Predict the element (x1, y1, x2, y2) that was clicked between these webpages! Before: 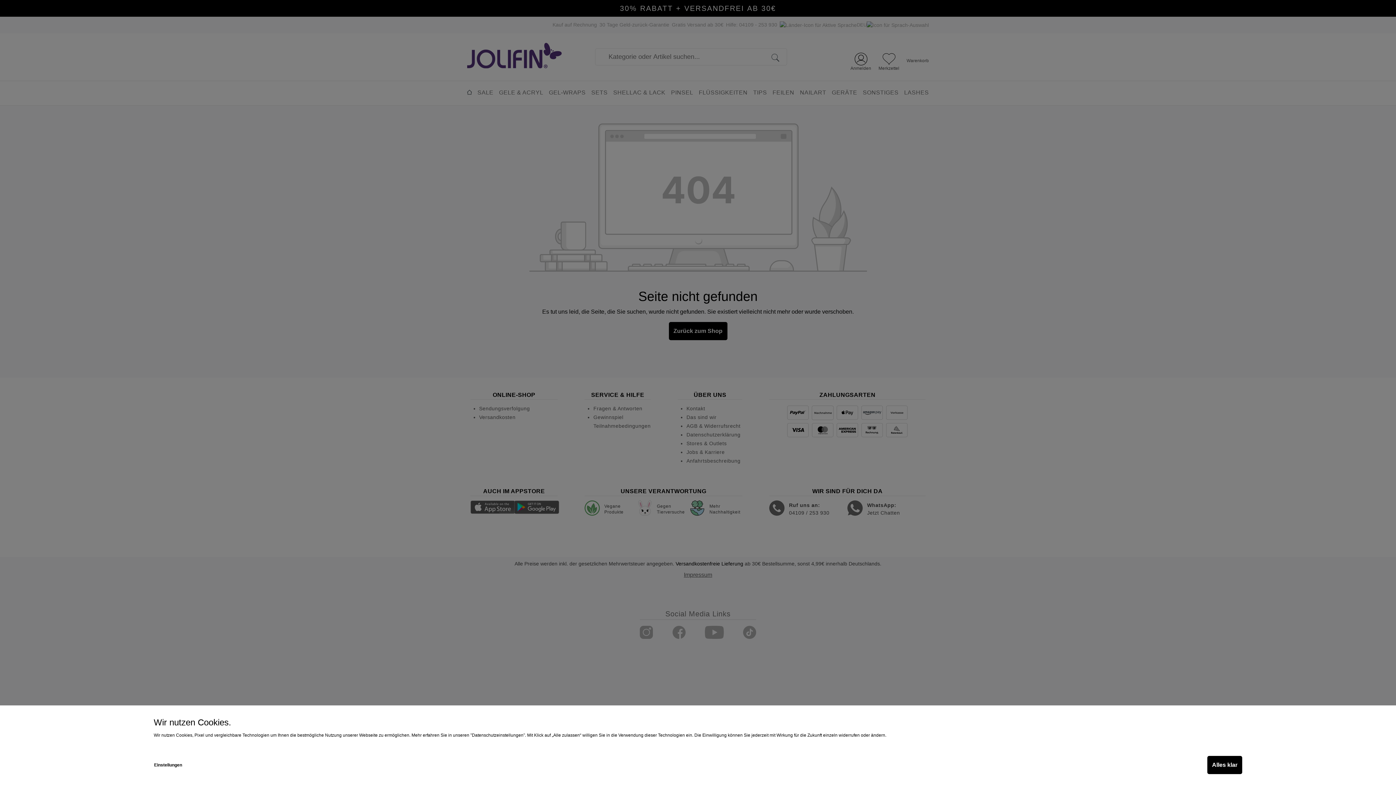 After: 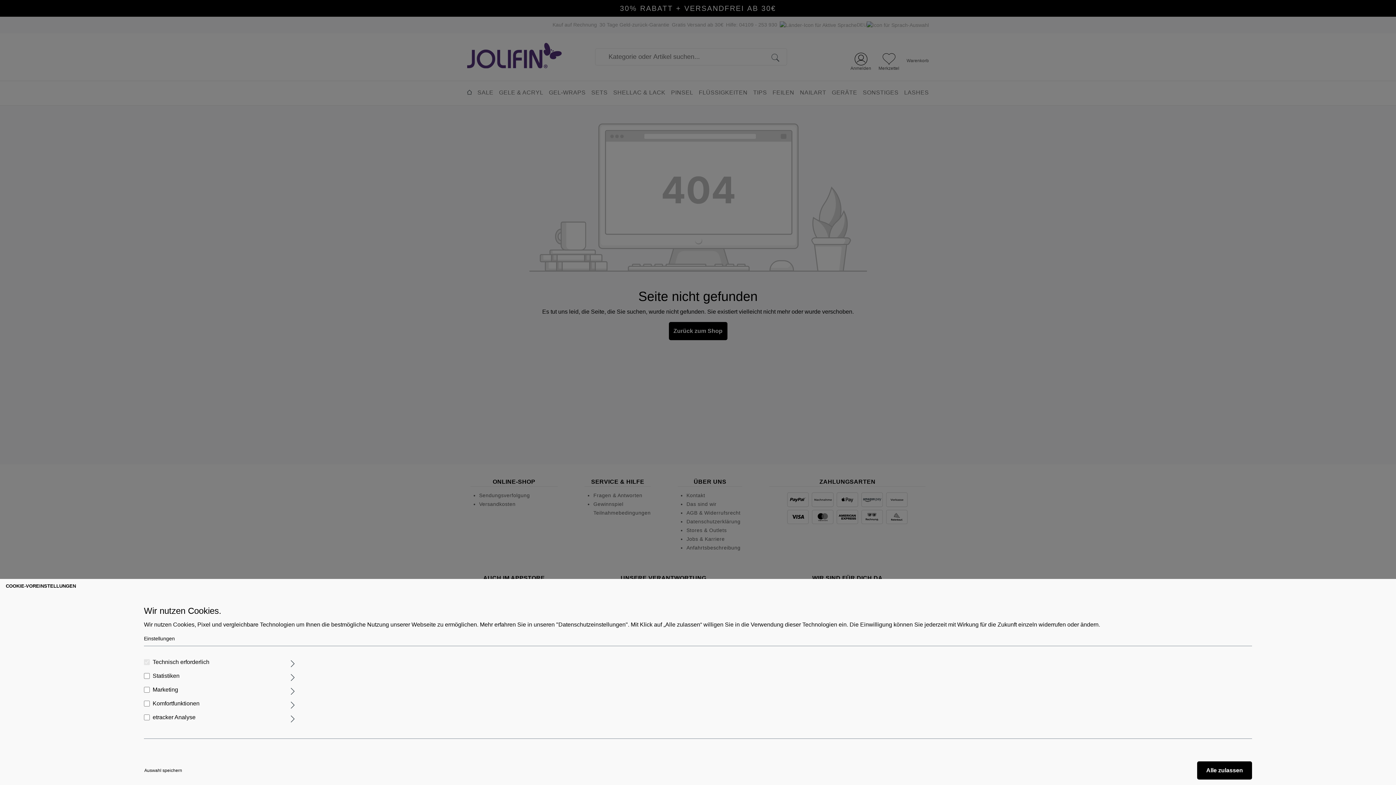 Action: label: Einstellungen bbox: (153, 756, 182, 774)